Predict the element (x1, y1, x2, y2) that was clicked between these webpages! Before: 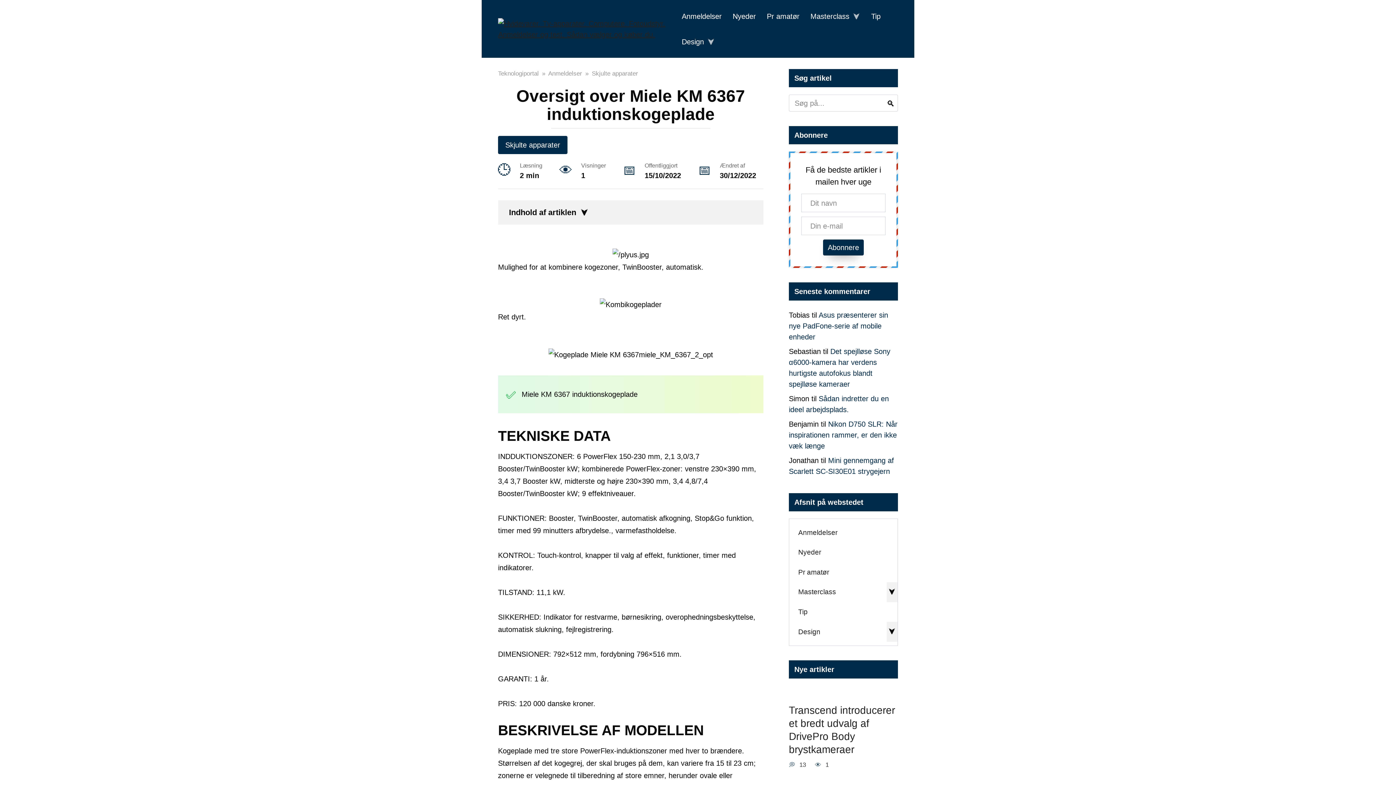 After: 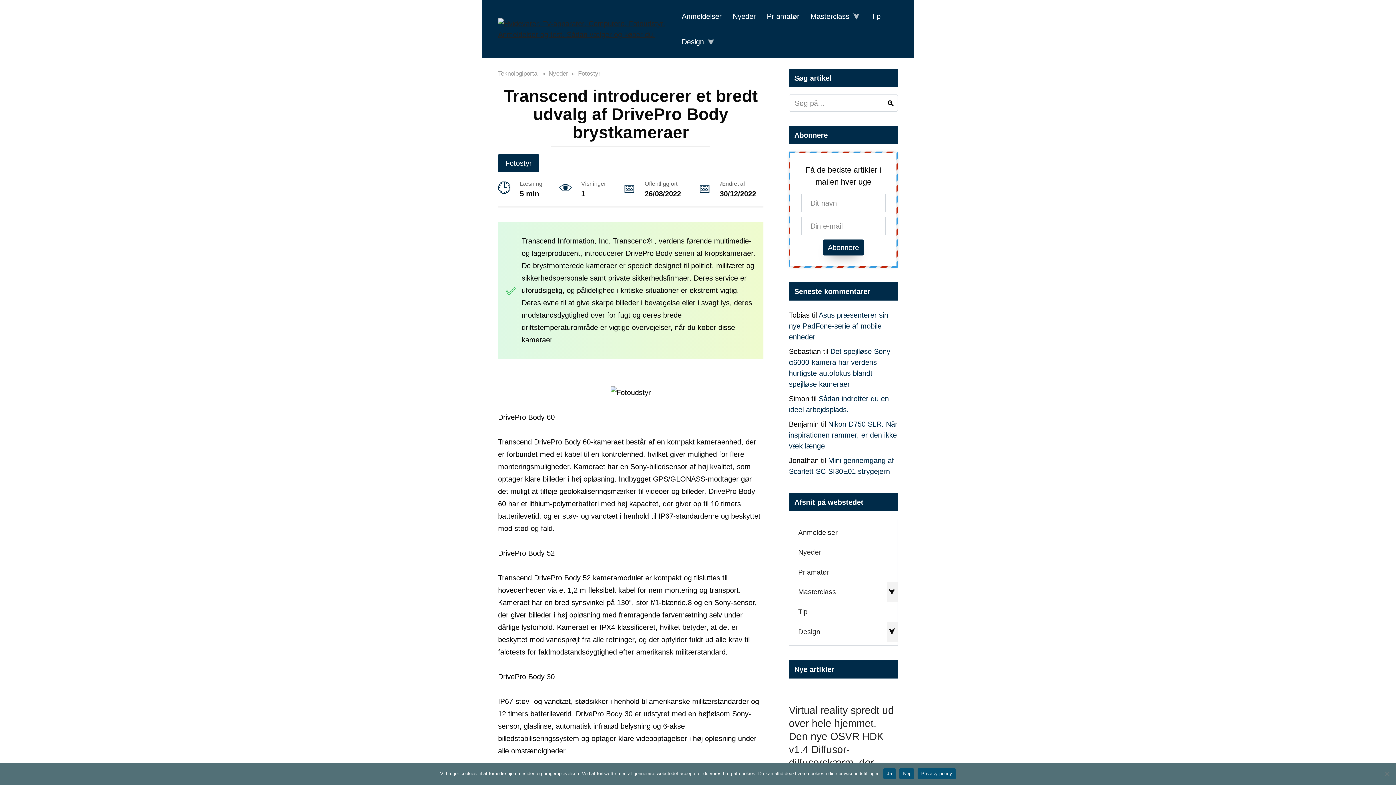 Action: bbox: (789, 686, 898, 697)